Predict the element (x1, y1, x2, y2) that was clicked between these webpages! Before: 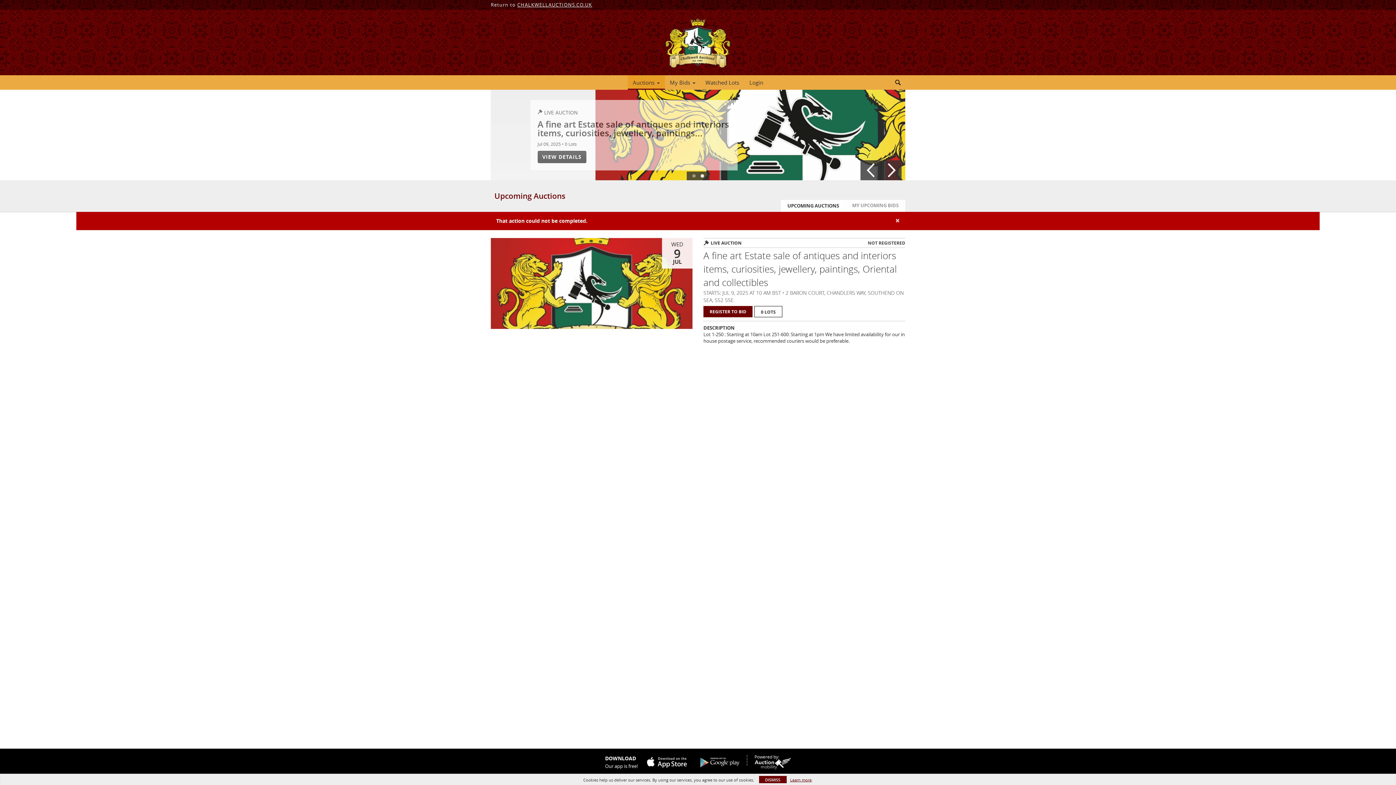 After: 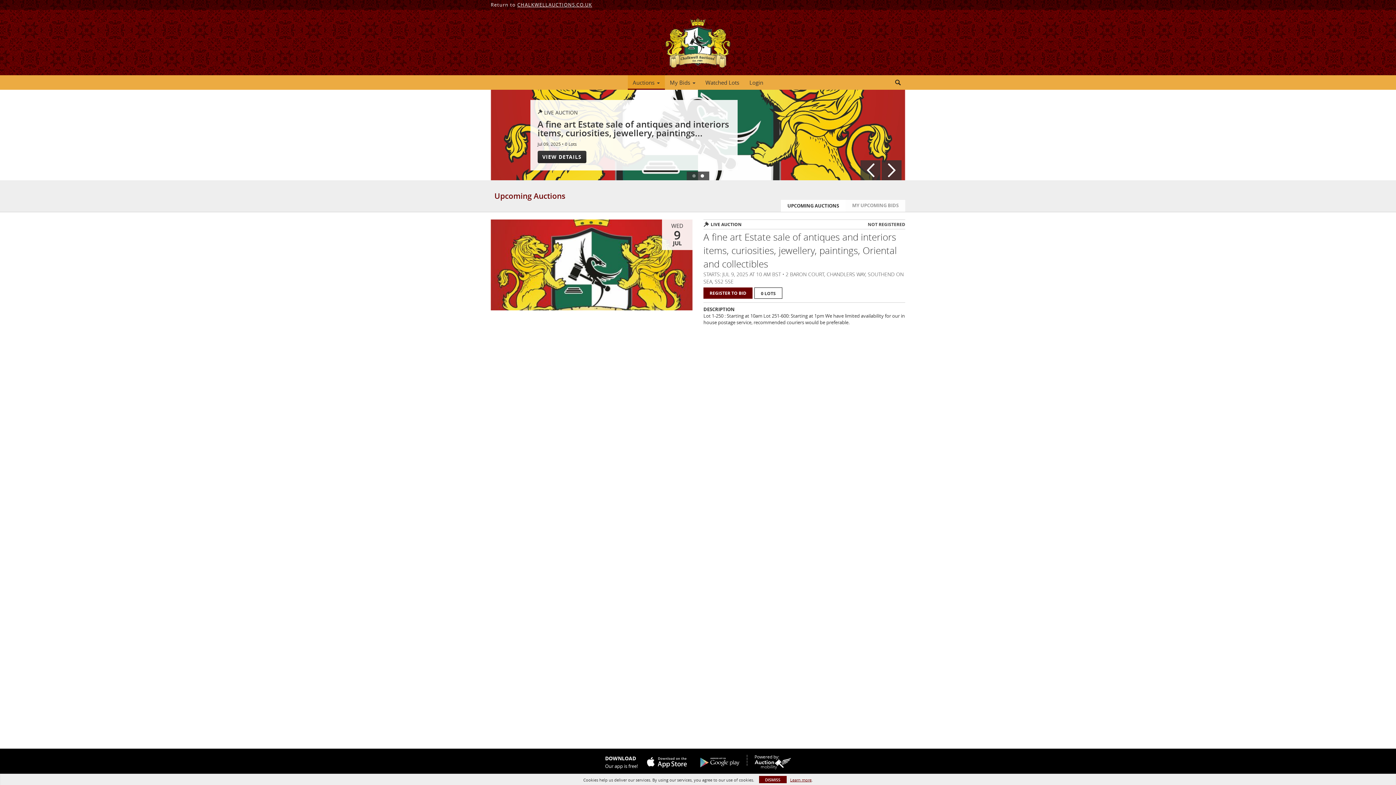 Action: bbox: (0, 9, 1396, 75)